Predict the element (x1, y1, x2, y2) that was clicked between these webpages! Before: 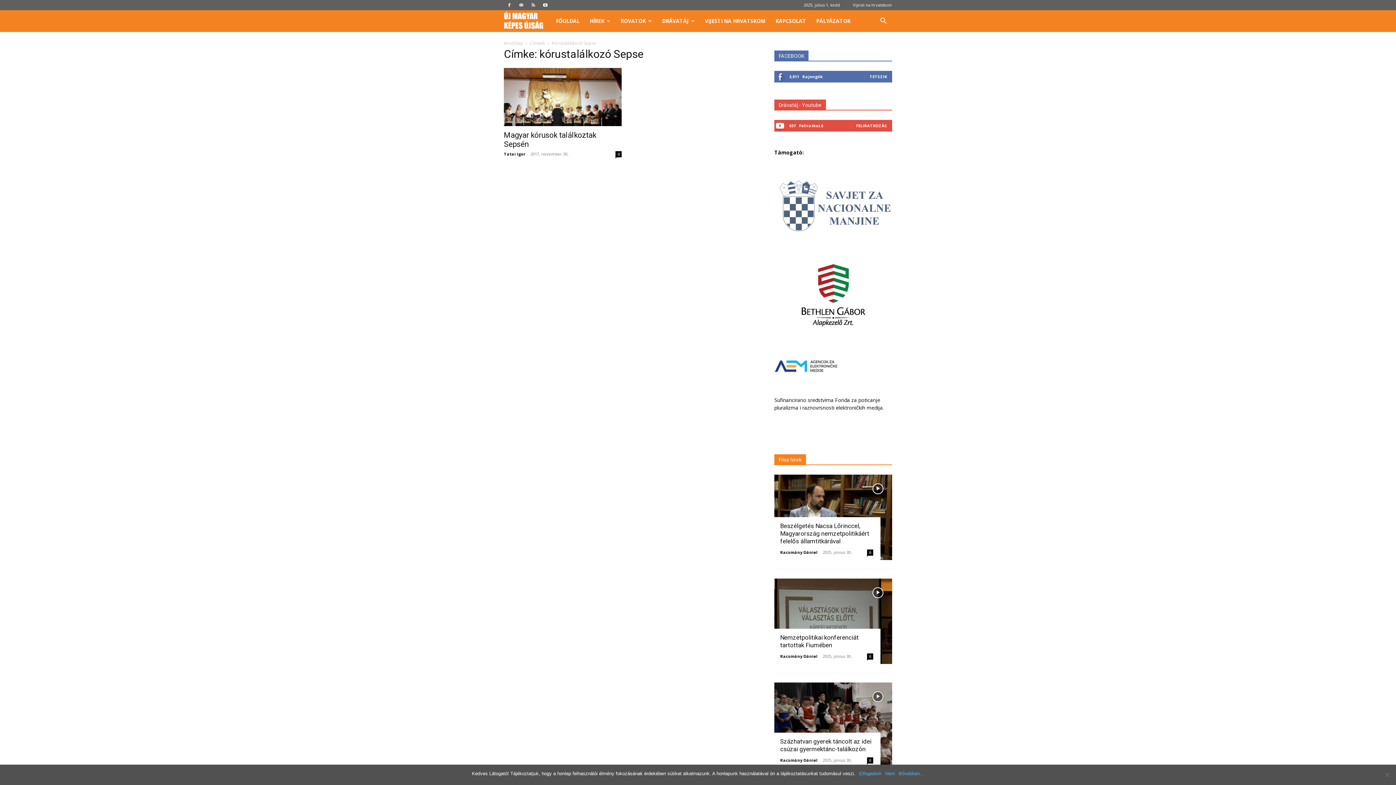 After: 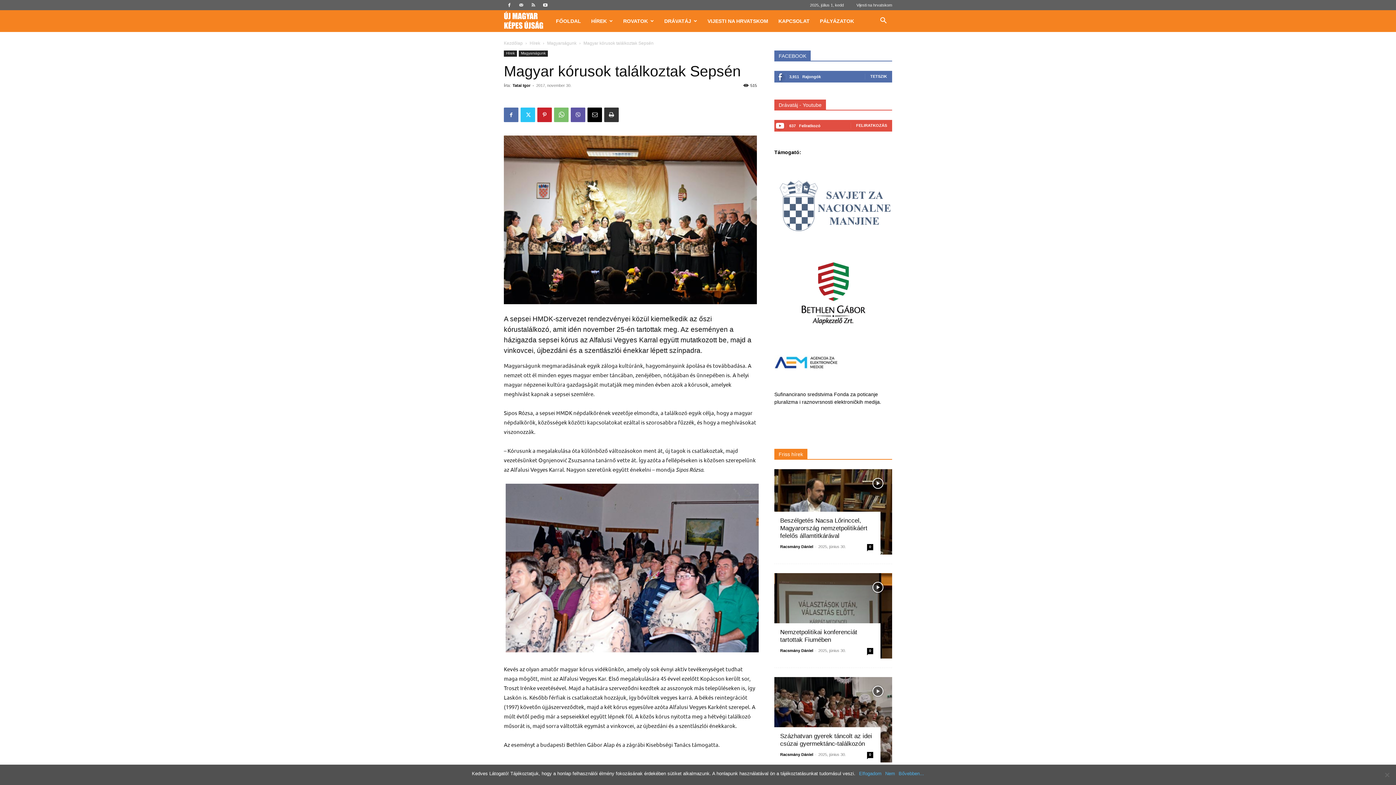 Action: bbox: (504, 68, 621, 126)